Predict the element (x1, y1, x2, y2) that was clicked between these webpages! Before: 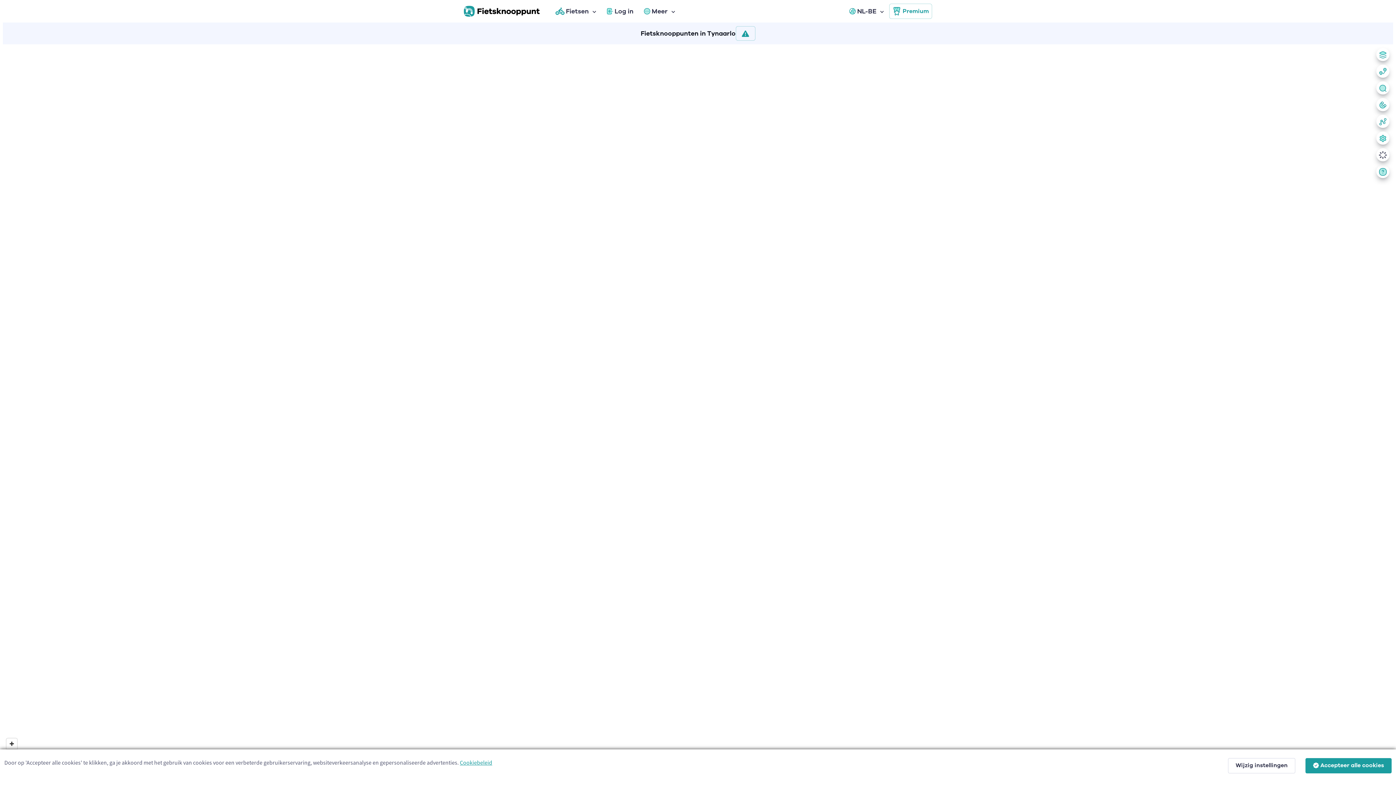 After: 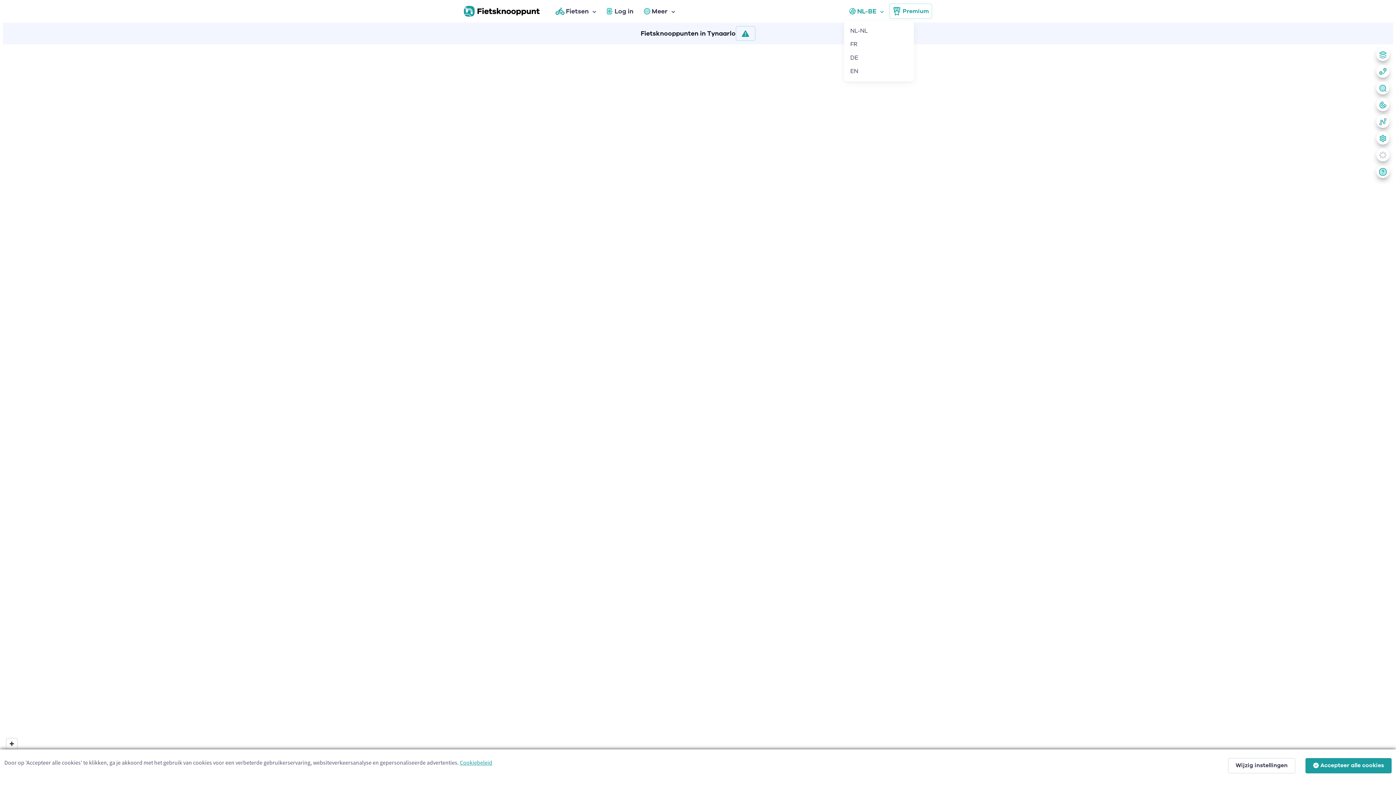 Action: label: NL-BE bbox: (844, 3, 889, 19)